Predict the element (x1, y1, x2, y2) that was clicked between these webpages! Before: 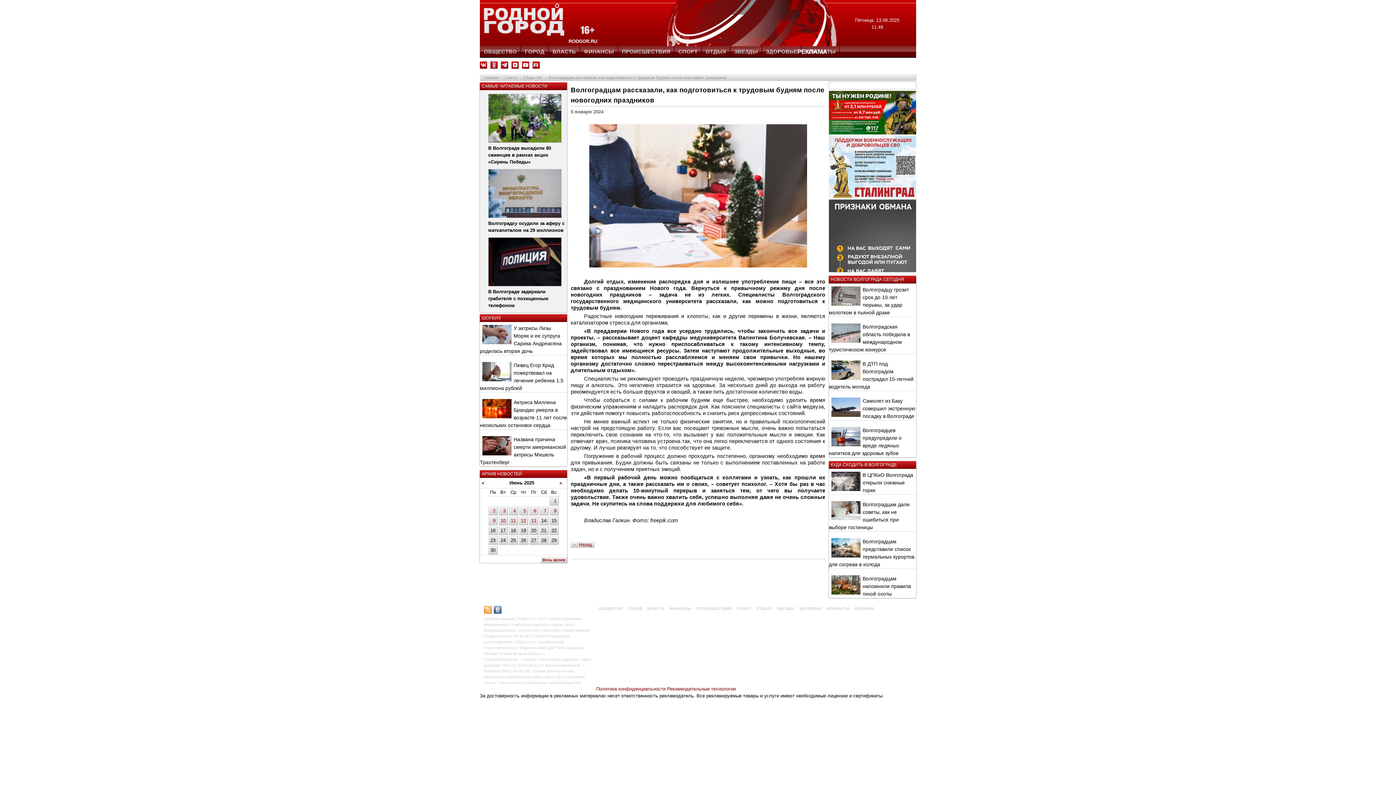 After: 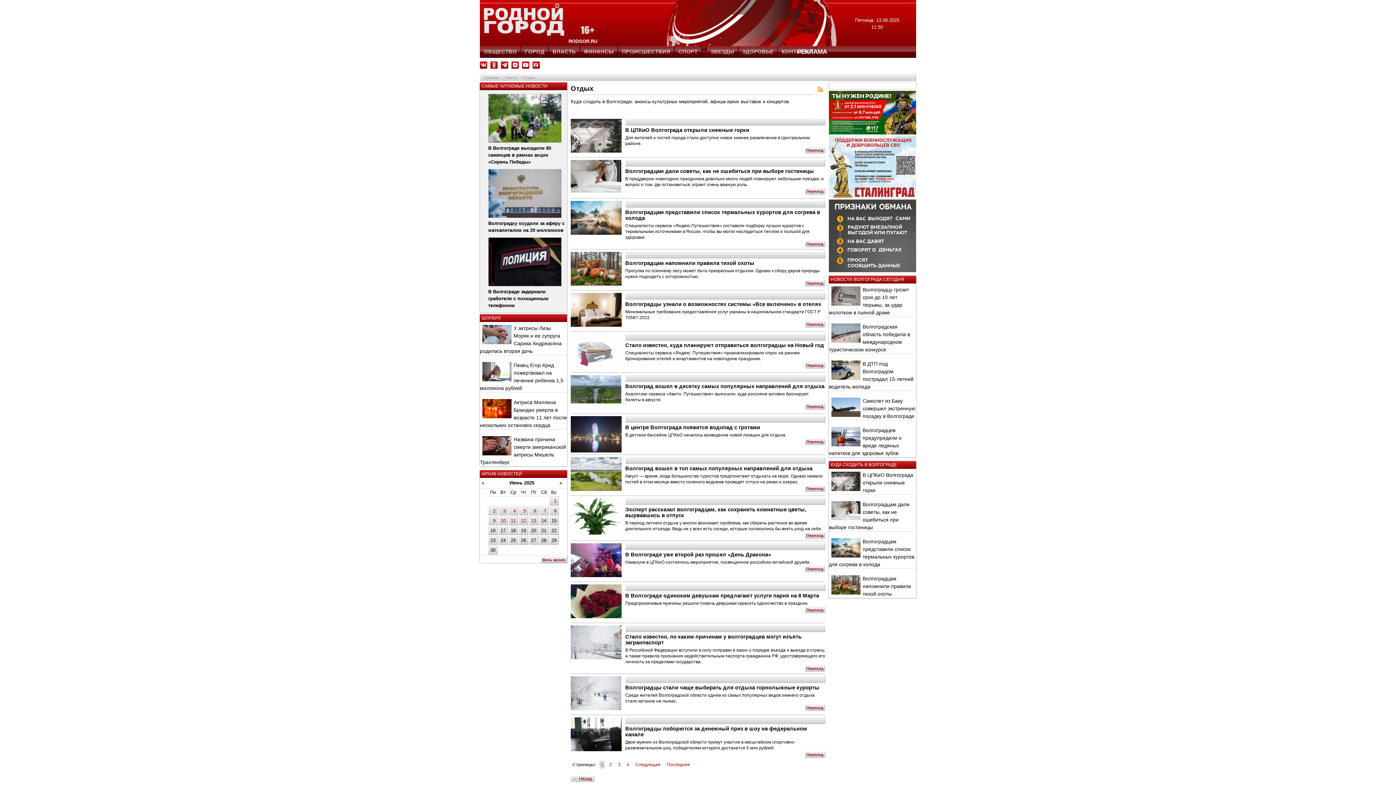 Action: bbox: (702, 48, 730, 54) label: ОТДЫХ